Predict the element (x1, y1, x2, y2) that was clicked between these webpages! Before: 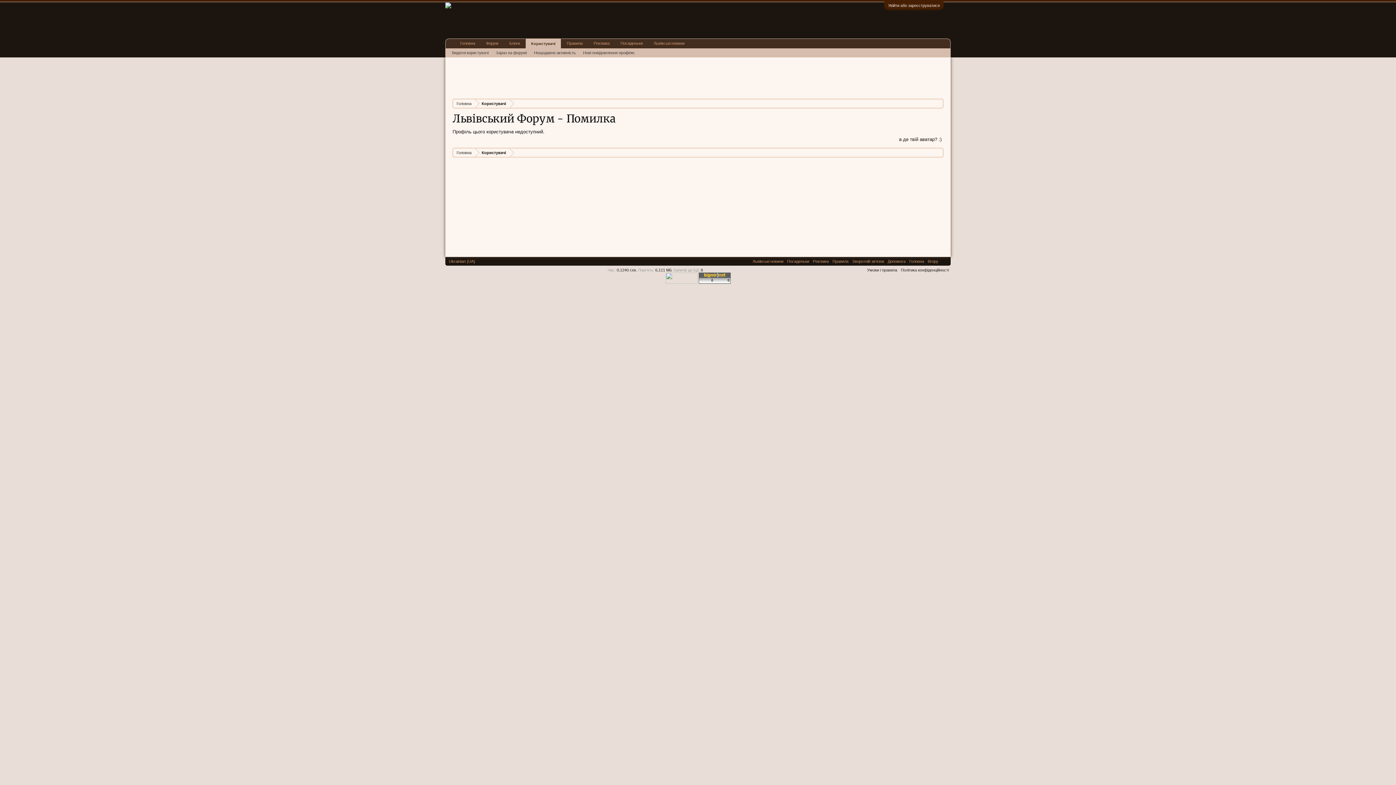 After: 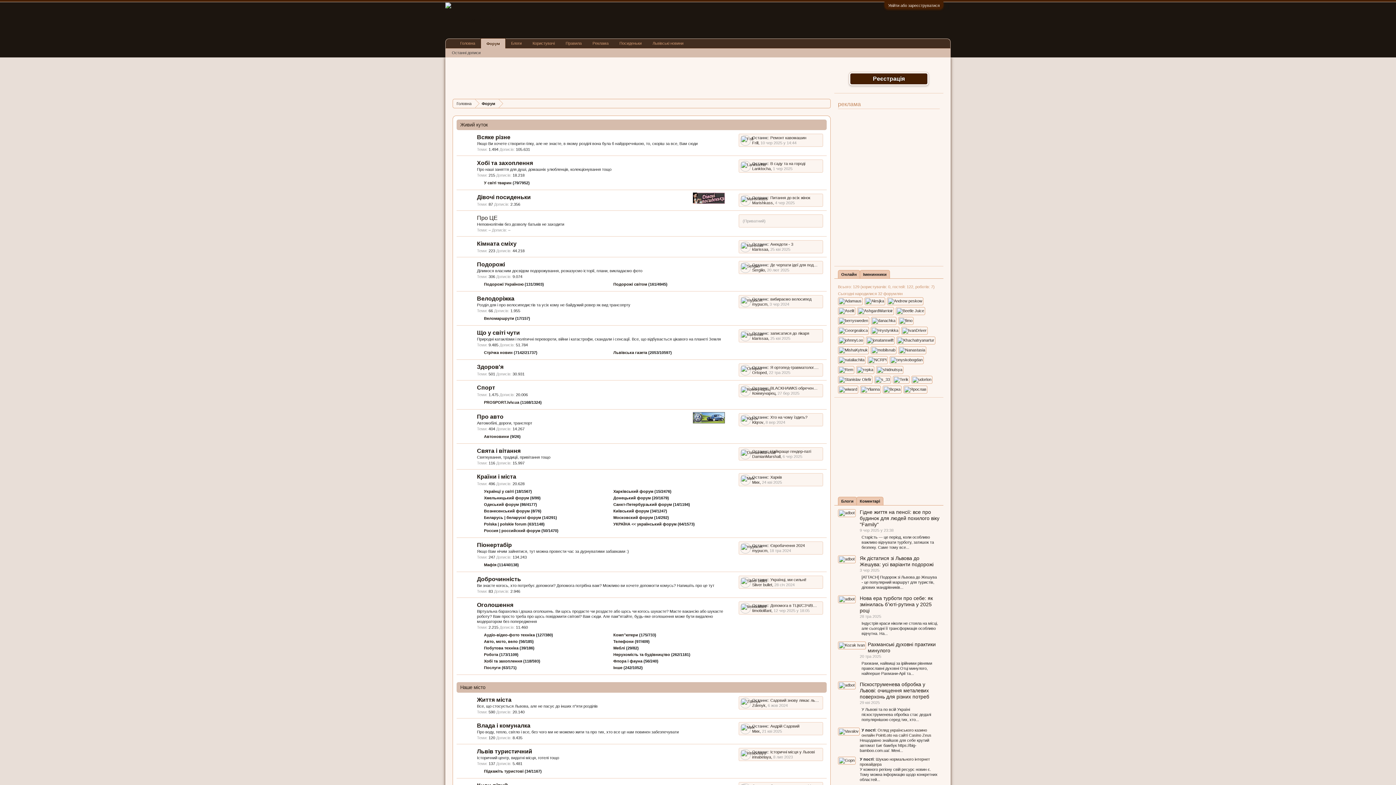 Action: label: Головна bbox: (907, 257, 926, 265)